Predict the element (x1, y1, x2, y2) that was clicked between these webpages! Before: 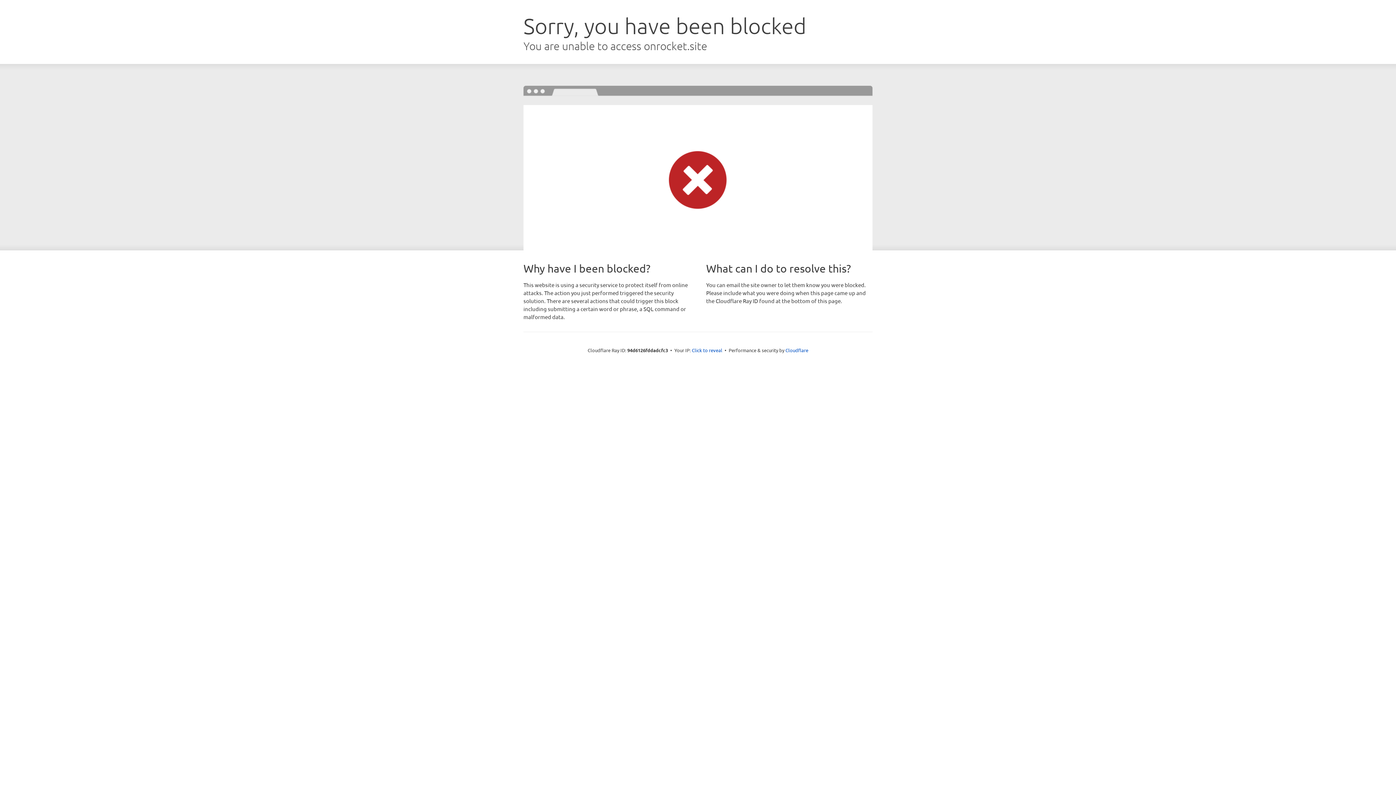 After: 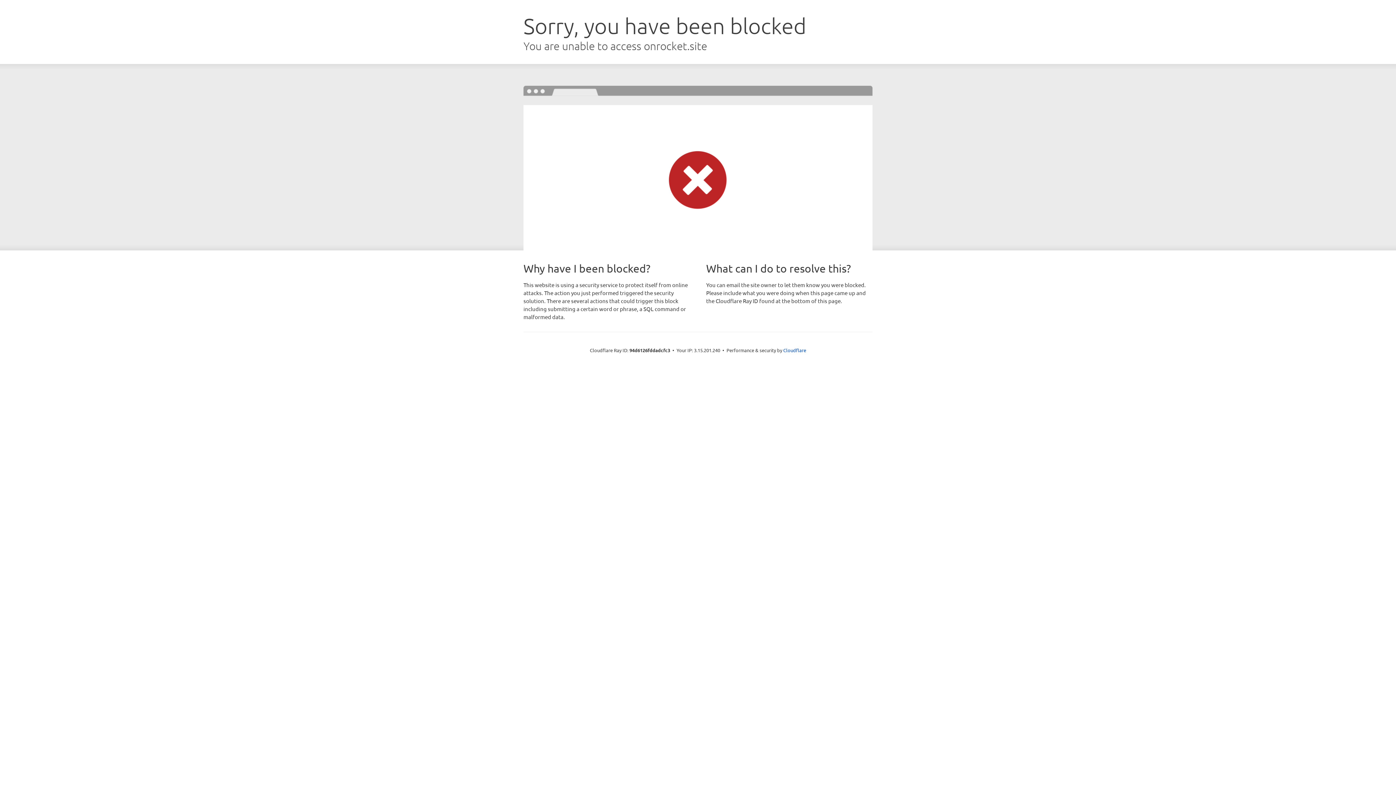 Action: label: Click to reveal bbox: (692, 346, 722, 353)